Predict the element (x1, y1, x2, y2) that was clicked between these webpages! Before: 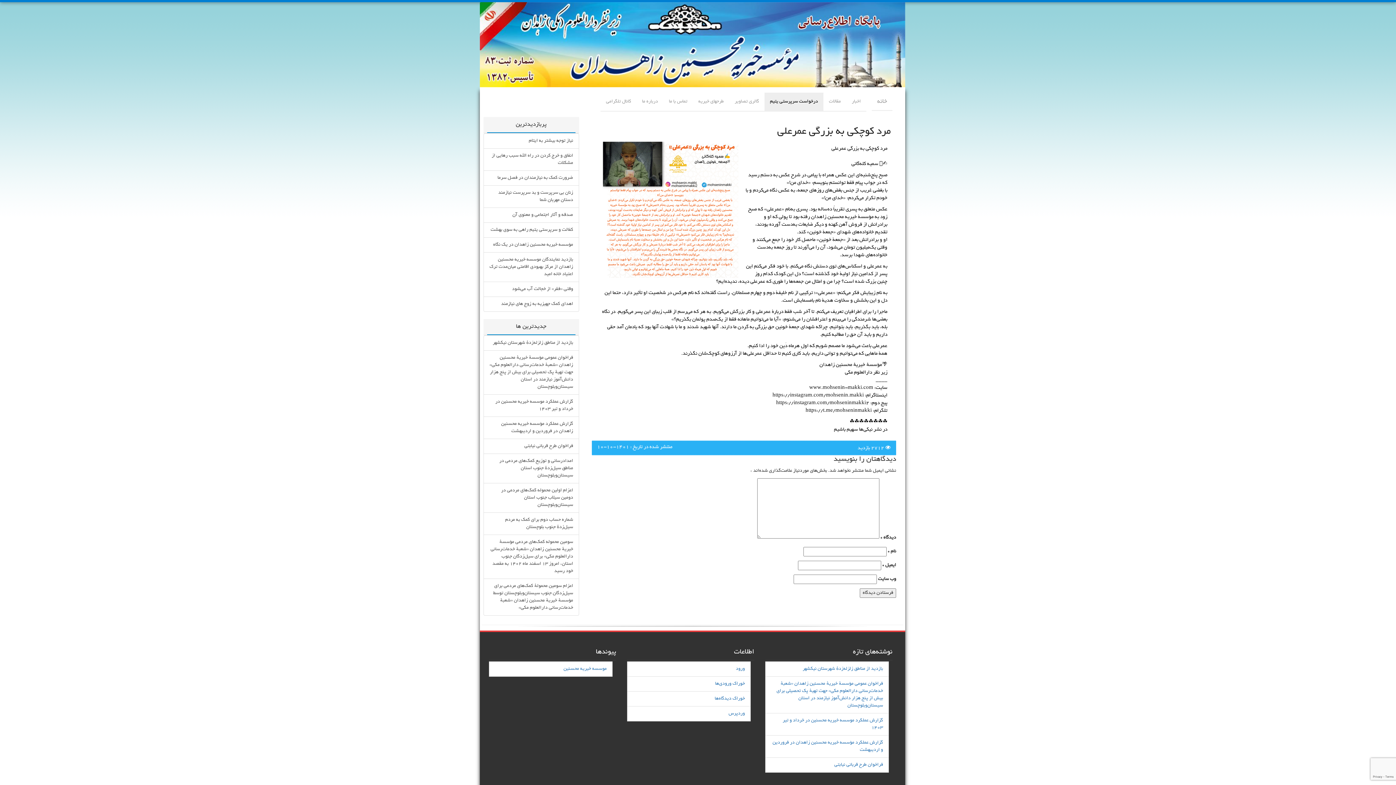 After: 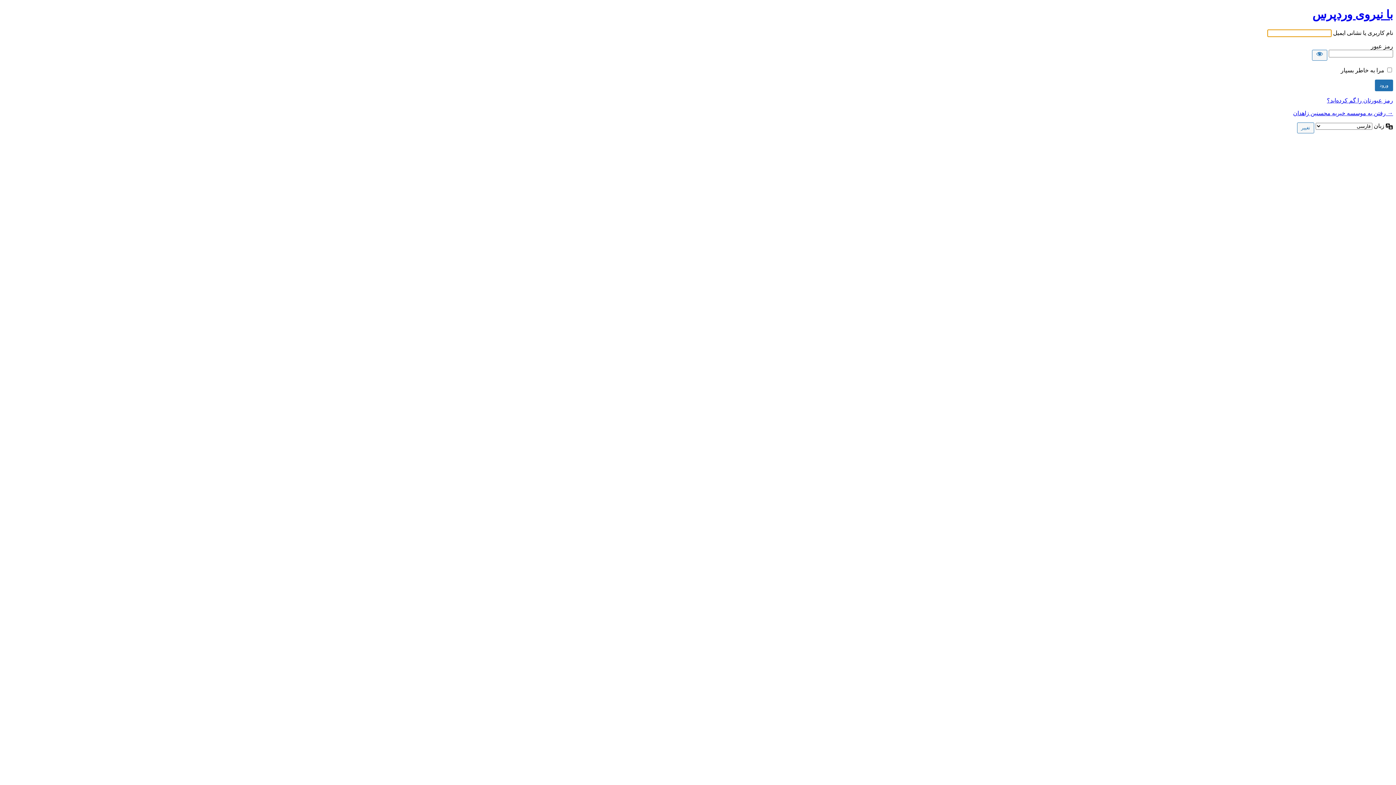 Action: bbox: (627, 661, 750, 677) label: ورود